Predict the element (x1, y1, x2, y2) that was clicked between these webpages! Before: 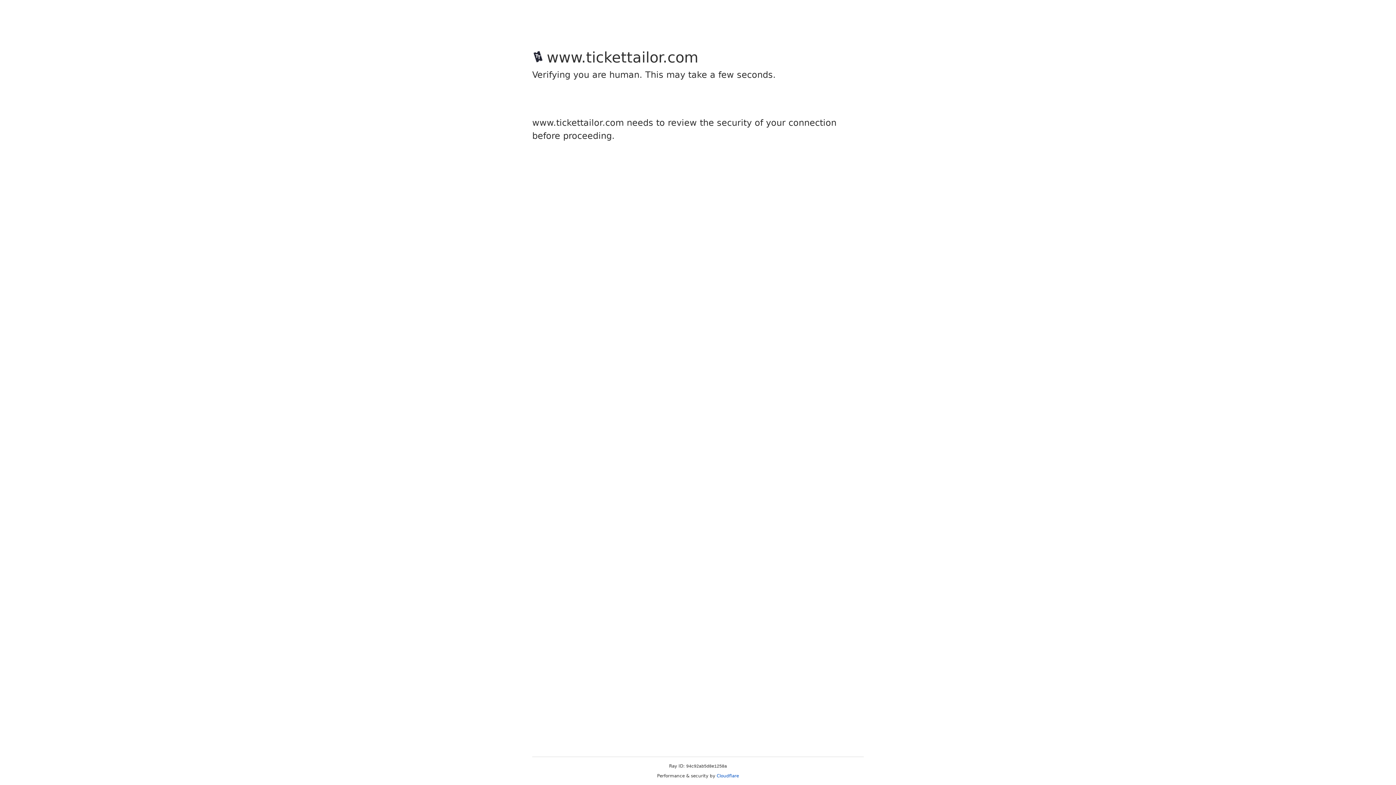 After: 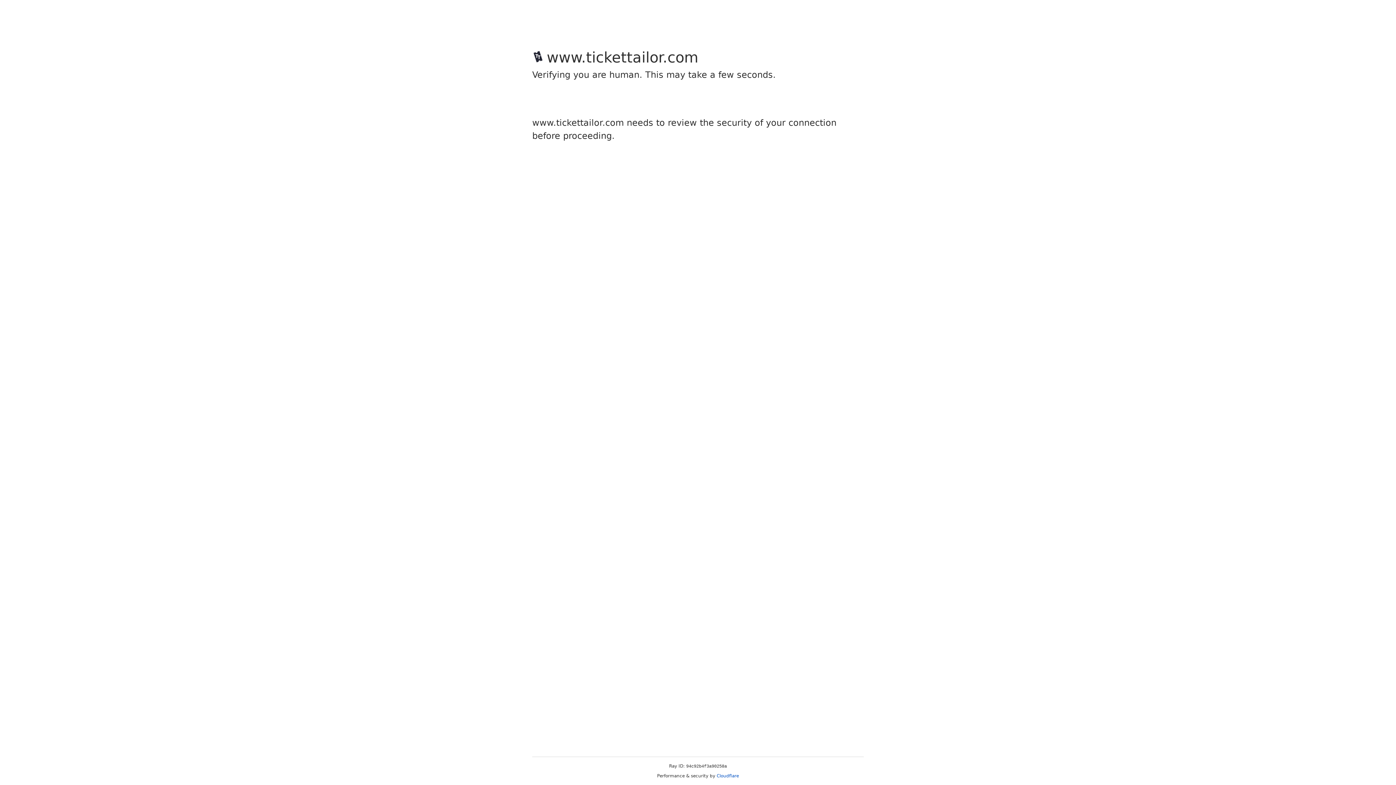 Action: label: Cloudflare bbox: (716, 773, 739, 778)